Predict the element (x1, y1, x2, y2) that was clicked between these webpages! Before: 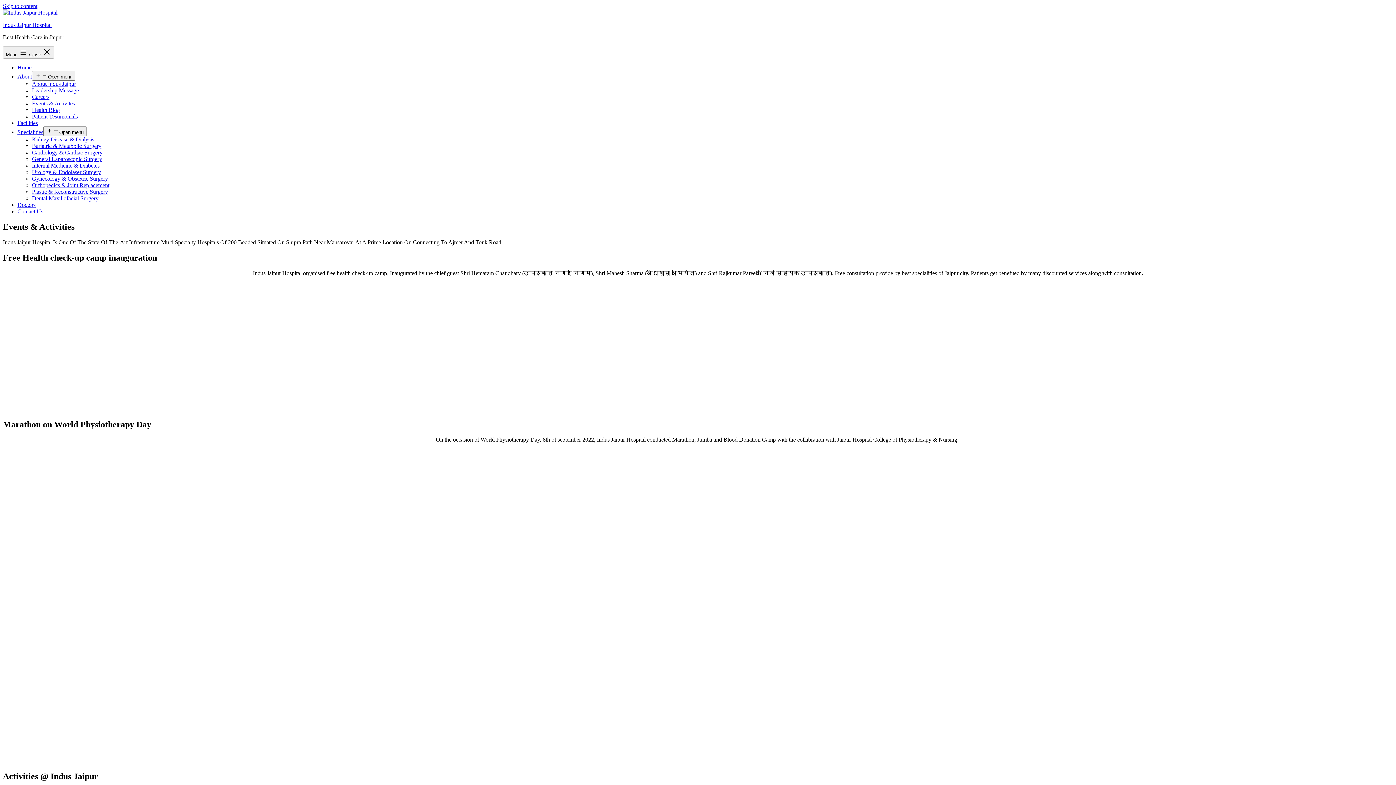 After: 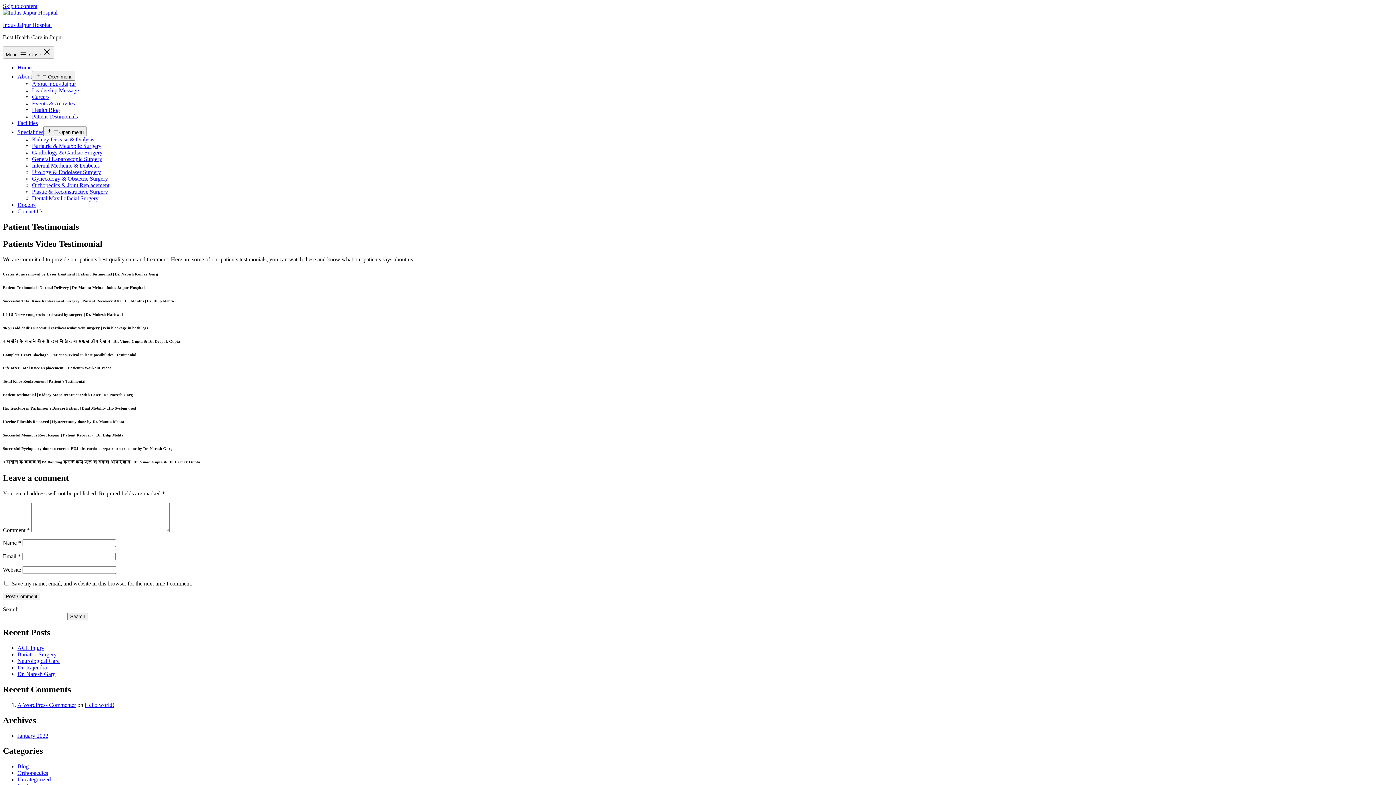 Action: label: Patient Testimonials bbox: (32, 113, 77, 119)